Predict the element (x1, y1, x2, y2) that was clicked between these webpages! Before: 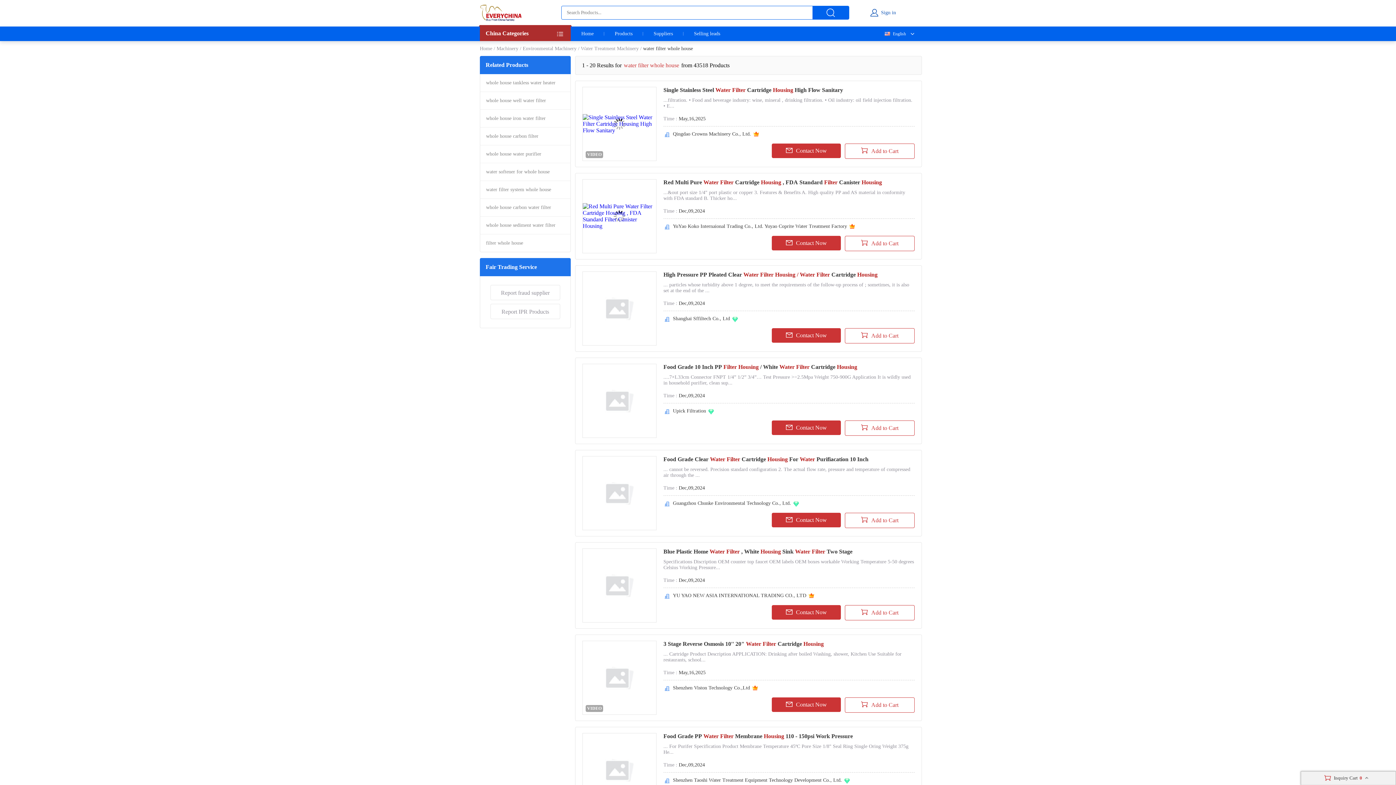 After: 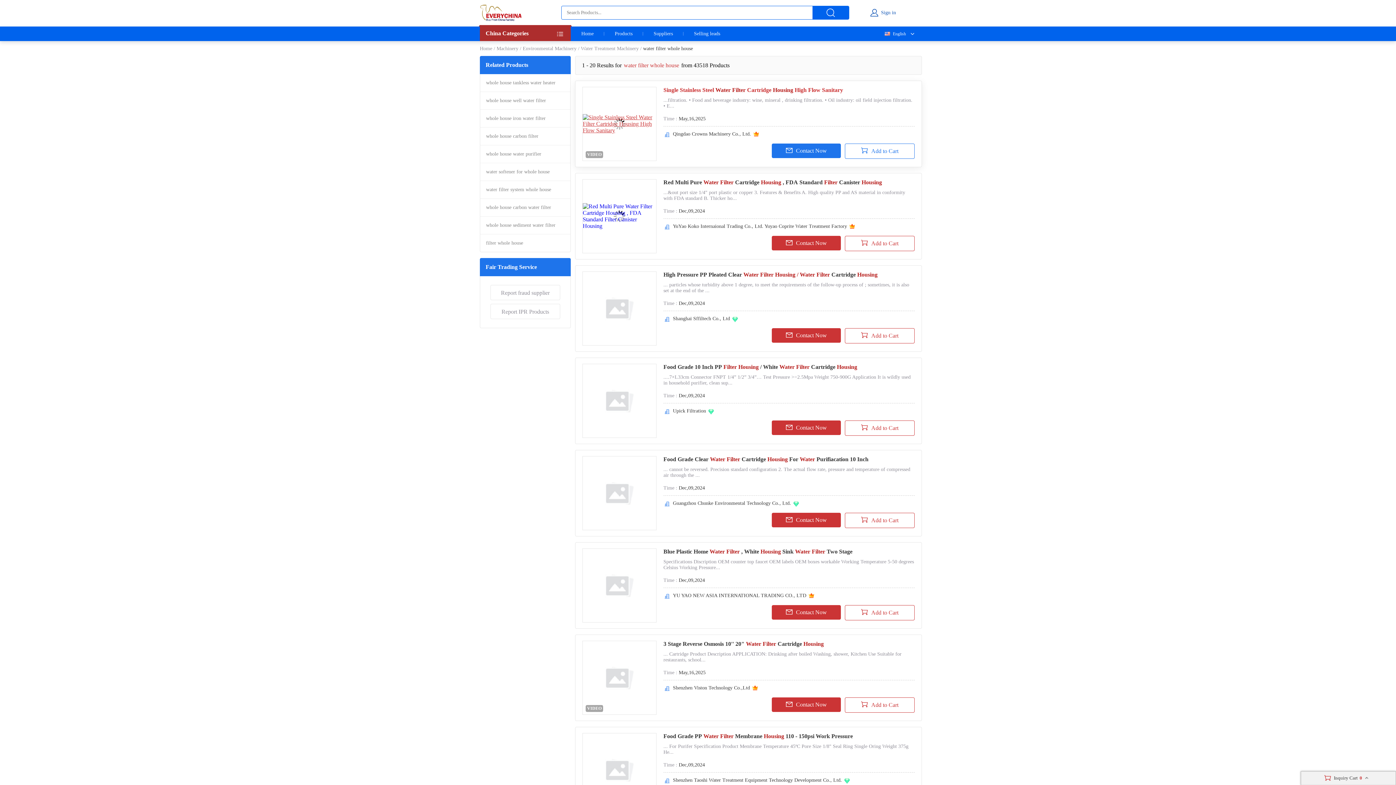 Action: bbox: (582, 87, 656, 160) label: VIDEO